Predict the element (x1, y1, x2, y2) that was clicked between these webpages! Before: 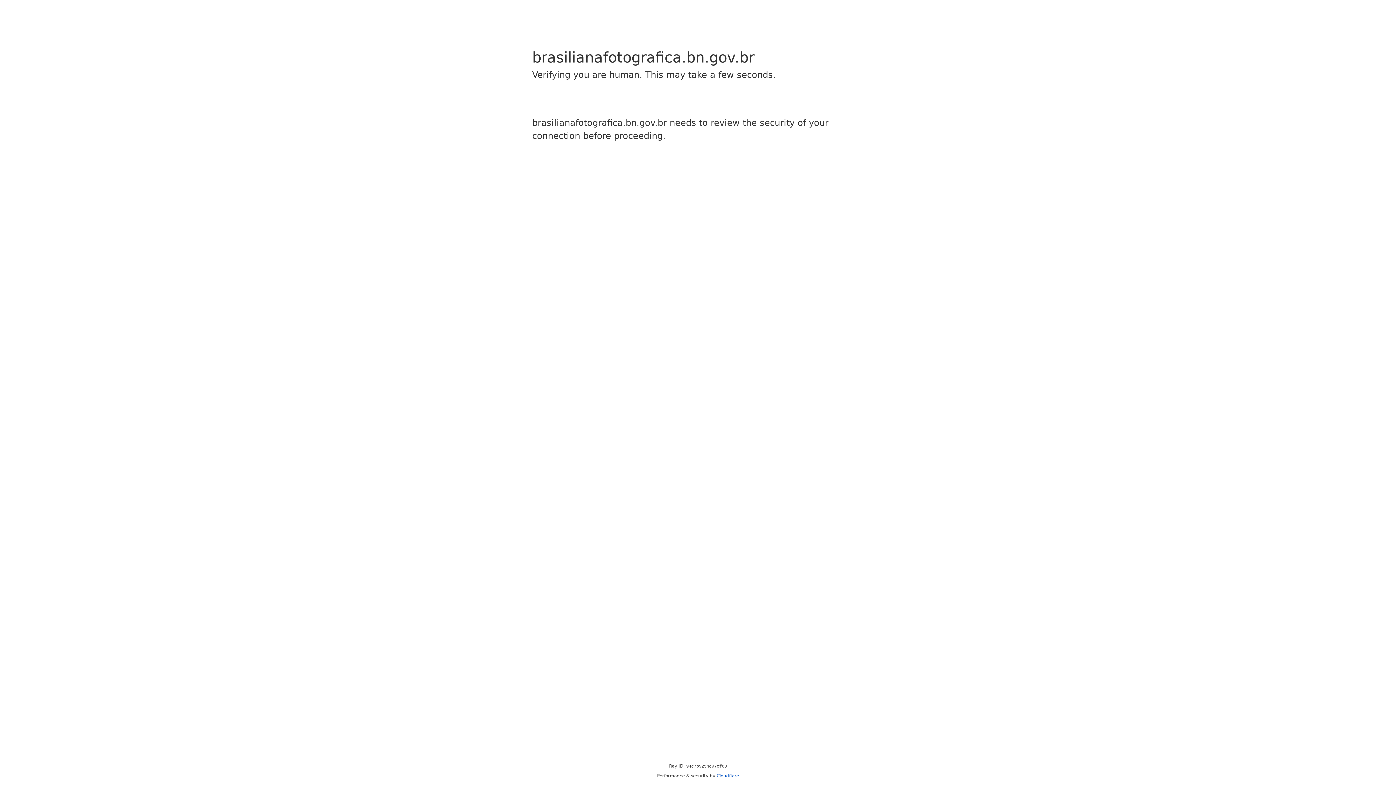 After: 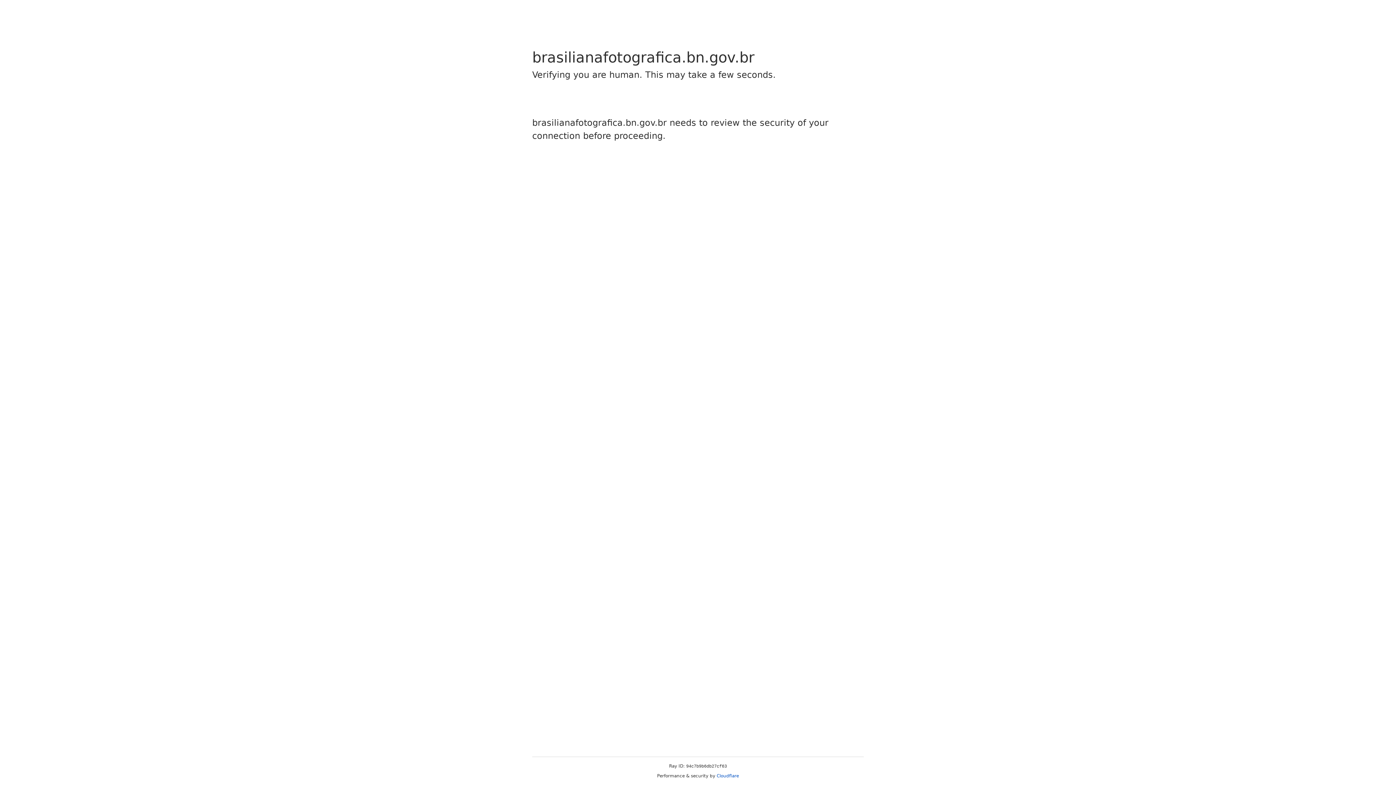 Action: bbox: (716, 773, 739, 778) label: Cloudflare